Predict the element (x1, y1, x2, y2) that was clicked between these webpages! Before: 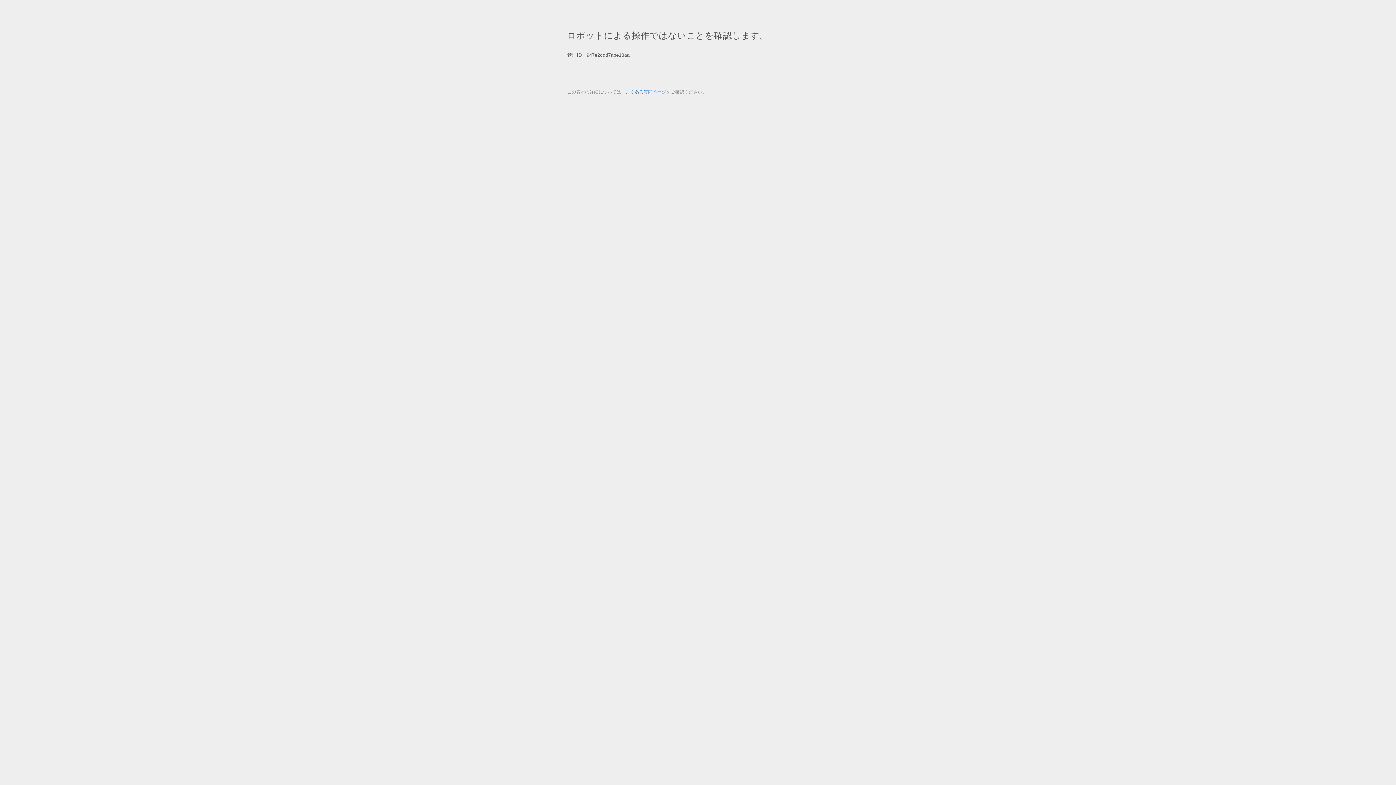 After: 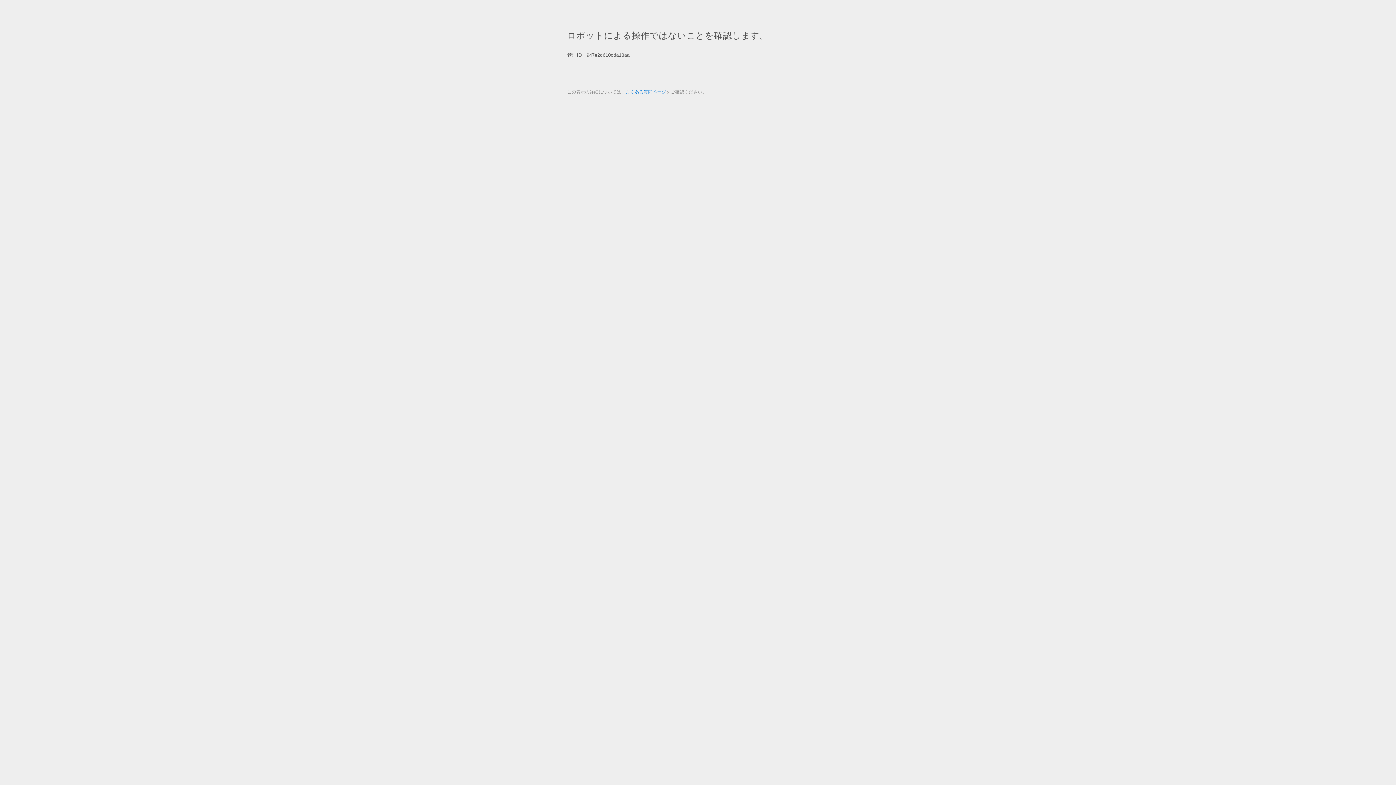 Action: bbox: (625, 89, 666, 94) label: よくある質問ページ